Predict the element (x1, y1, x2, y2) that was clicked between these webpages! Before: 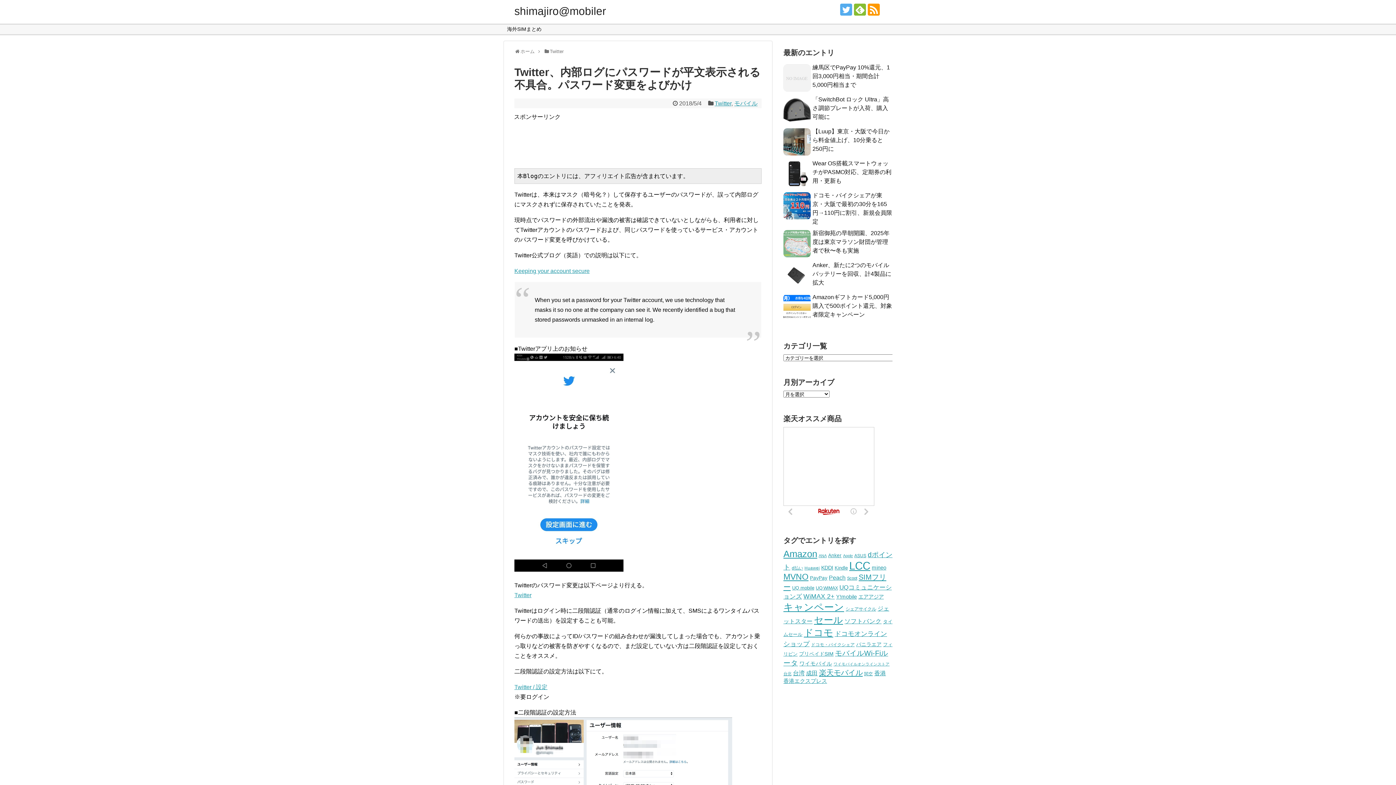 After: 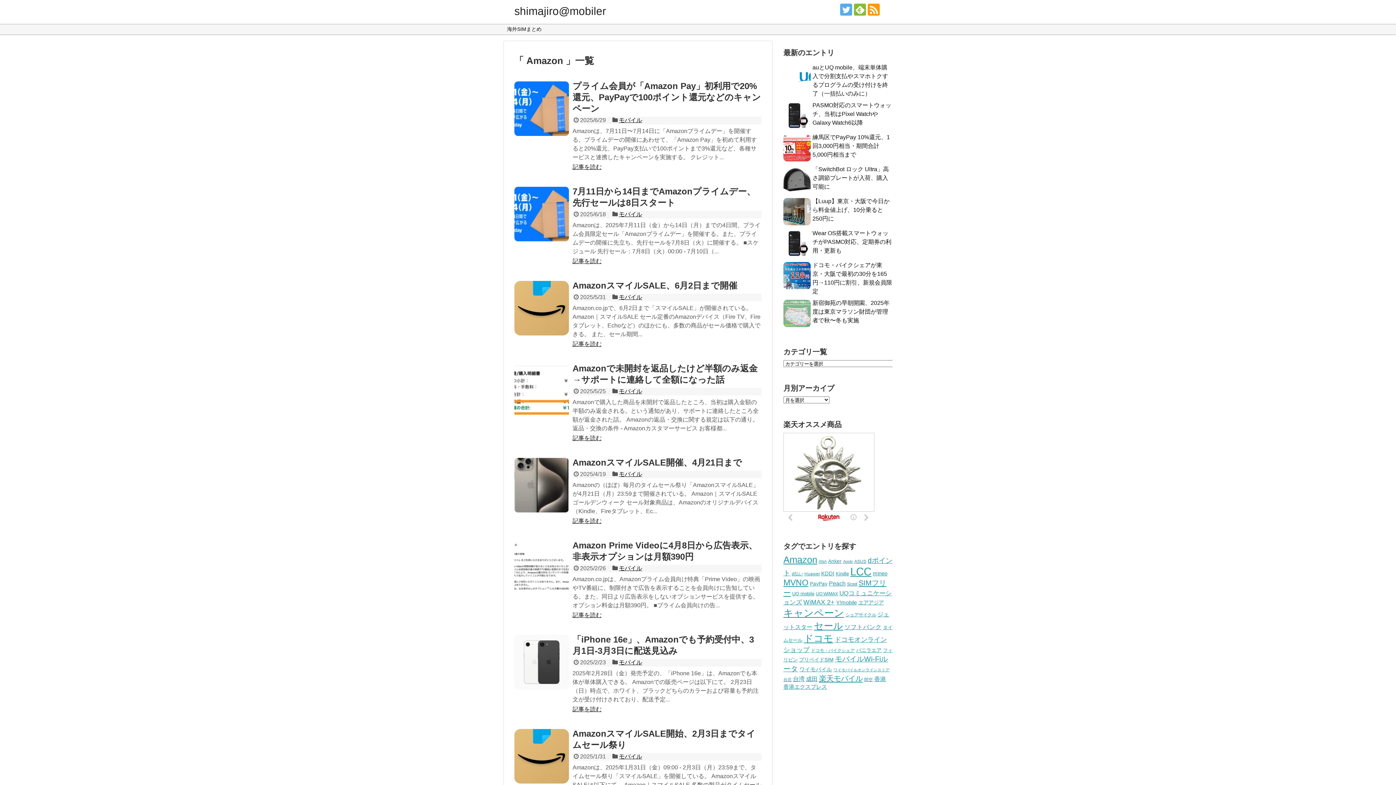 Action: label: Amazon (1,208個の項目) bbox: (783, 549, 817, 559)